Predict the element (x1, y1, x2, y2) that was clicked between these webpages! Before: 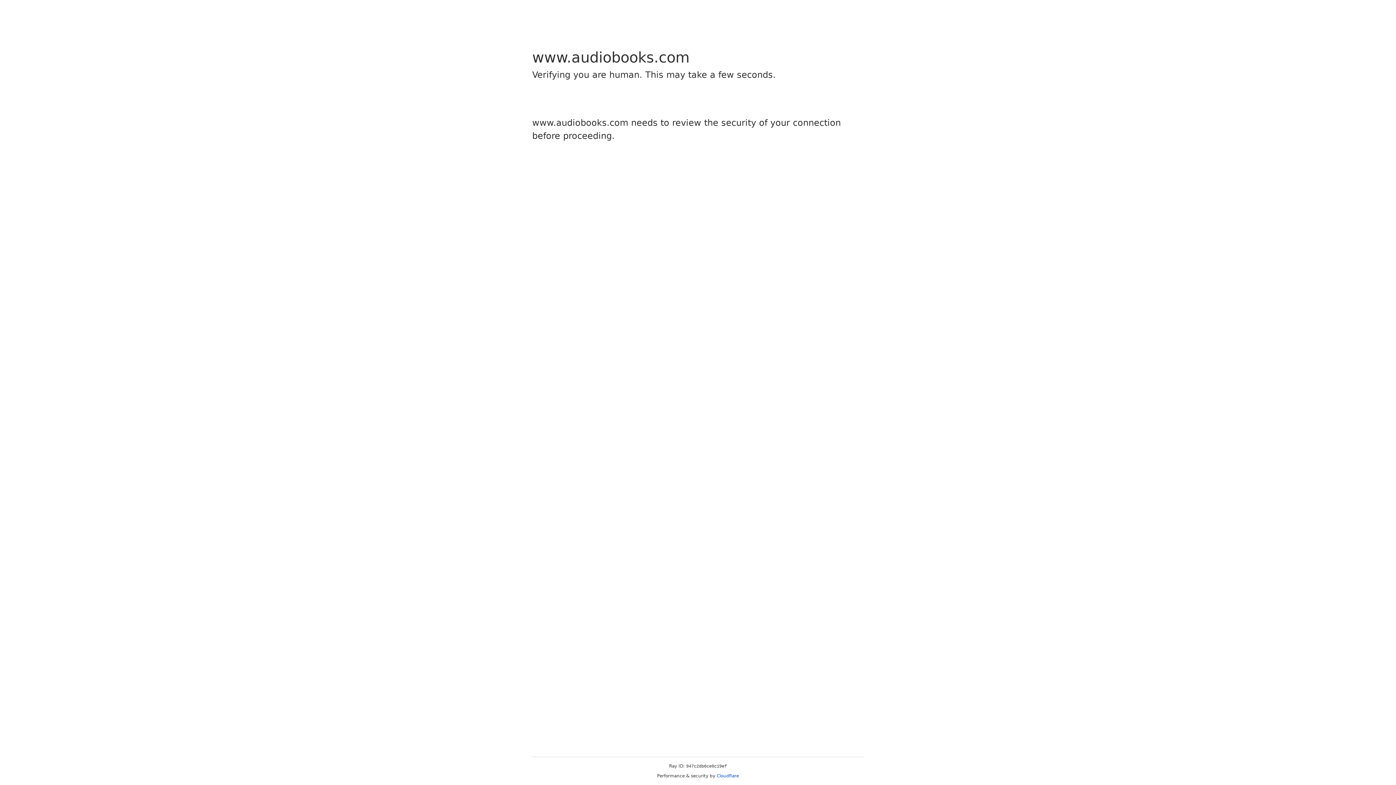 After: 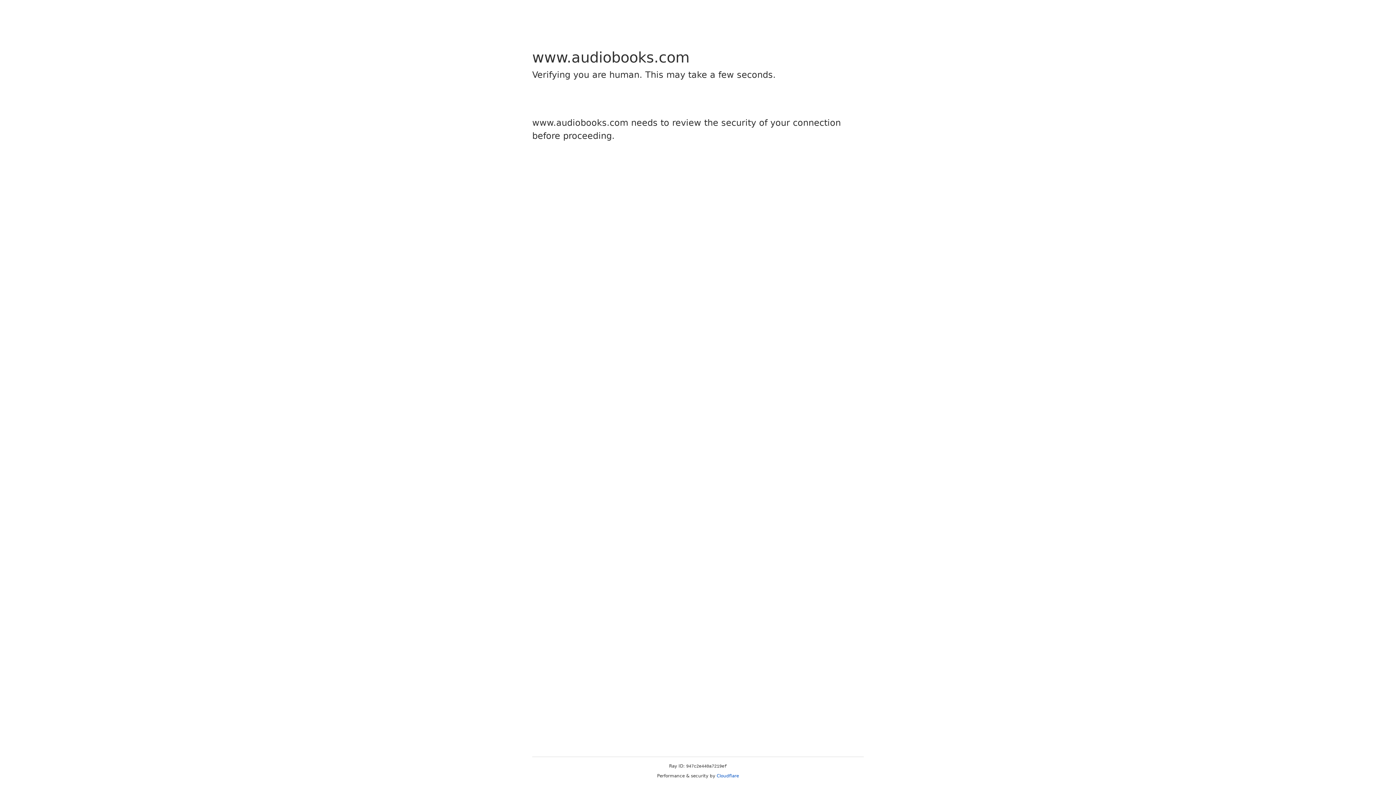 Action: label: Cloudflare bbox: (716, 773, 739, 778)